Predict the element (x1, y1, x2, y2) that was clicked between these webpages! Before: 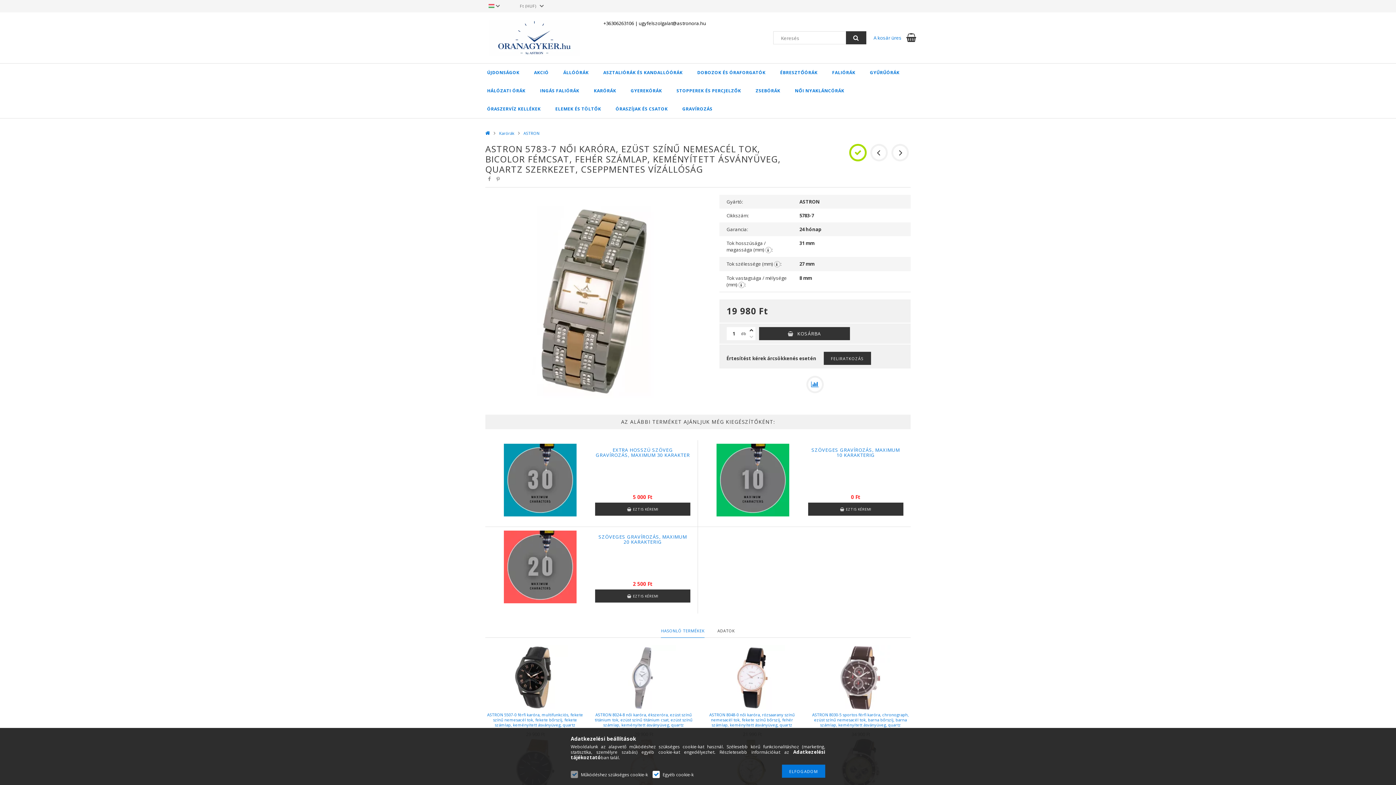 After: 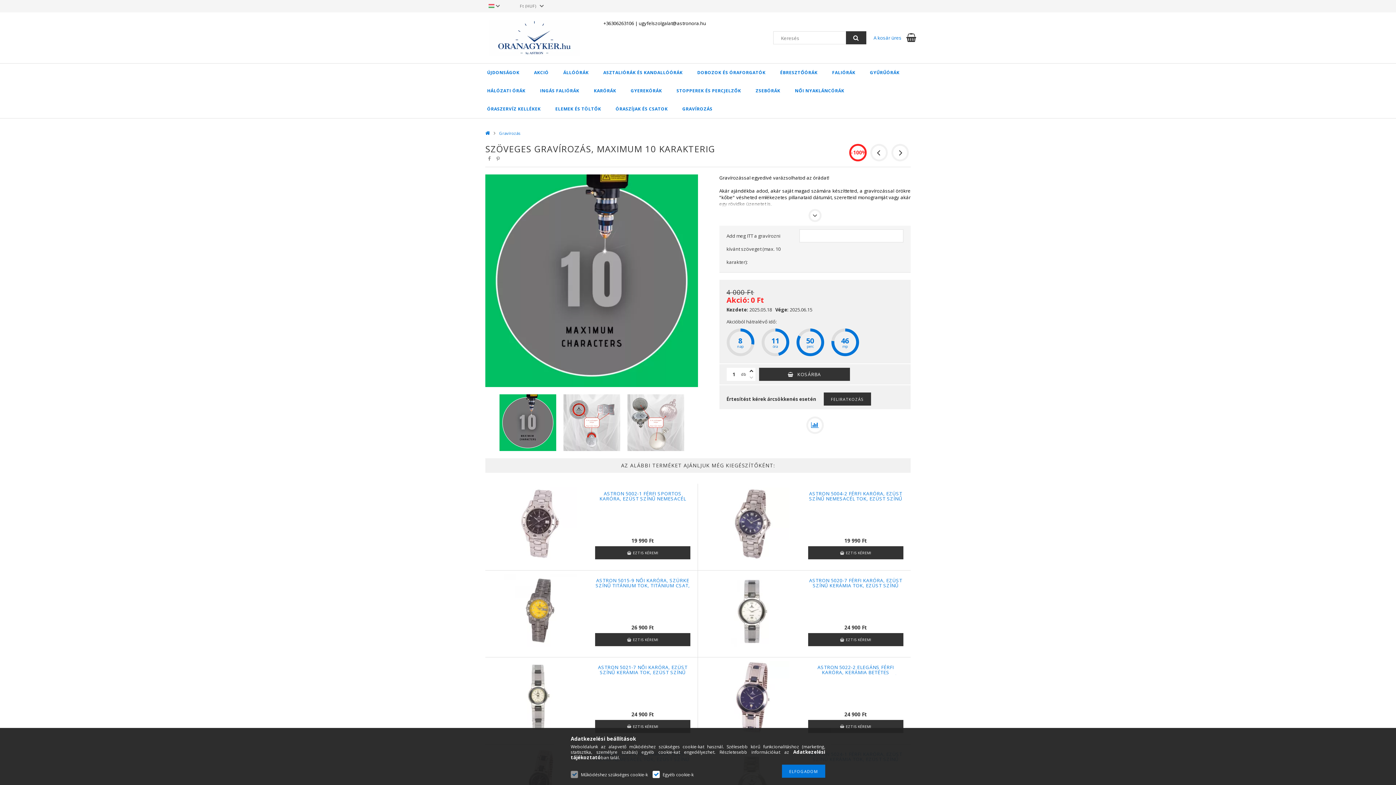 Action: bbox: (716, 476, 789, 483)